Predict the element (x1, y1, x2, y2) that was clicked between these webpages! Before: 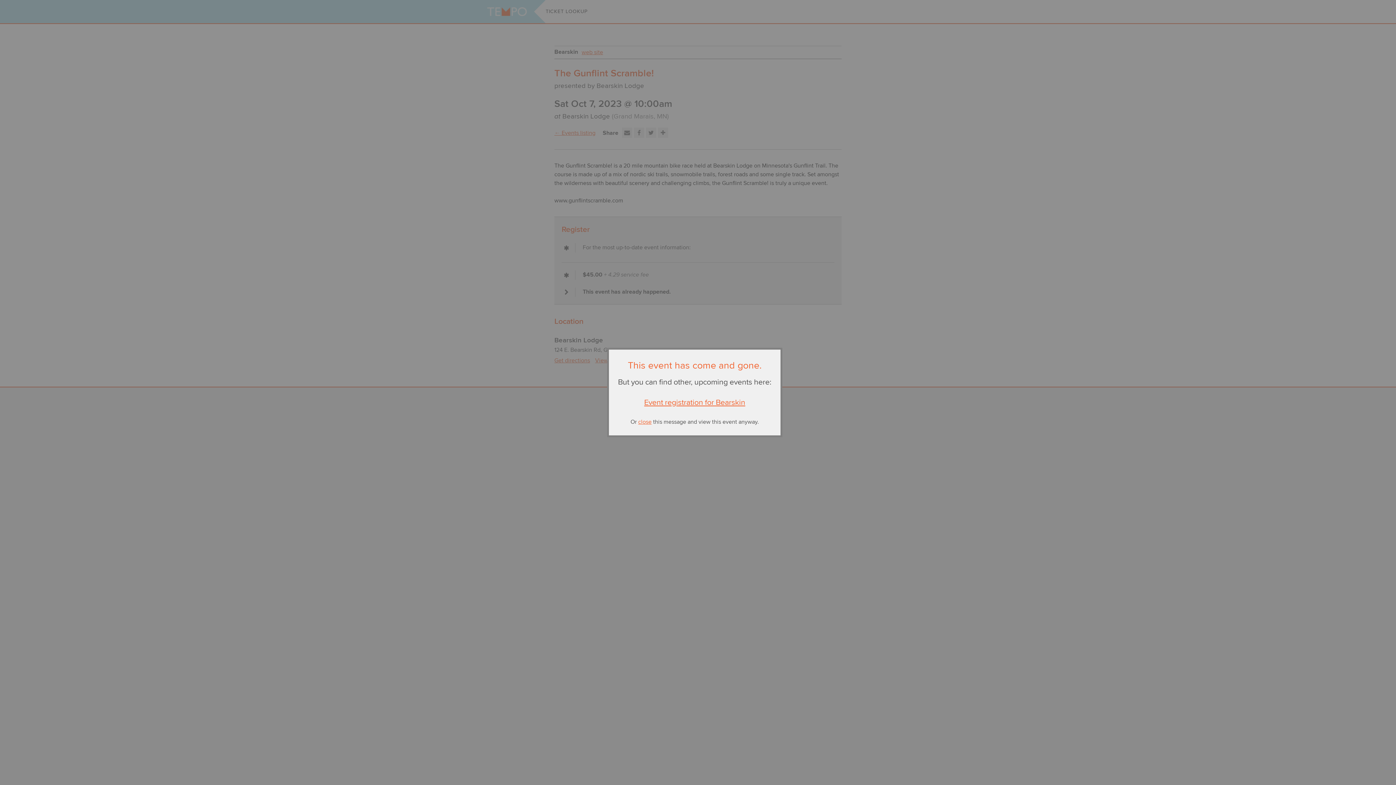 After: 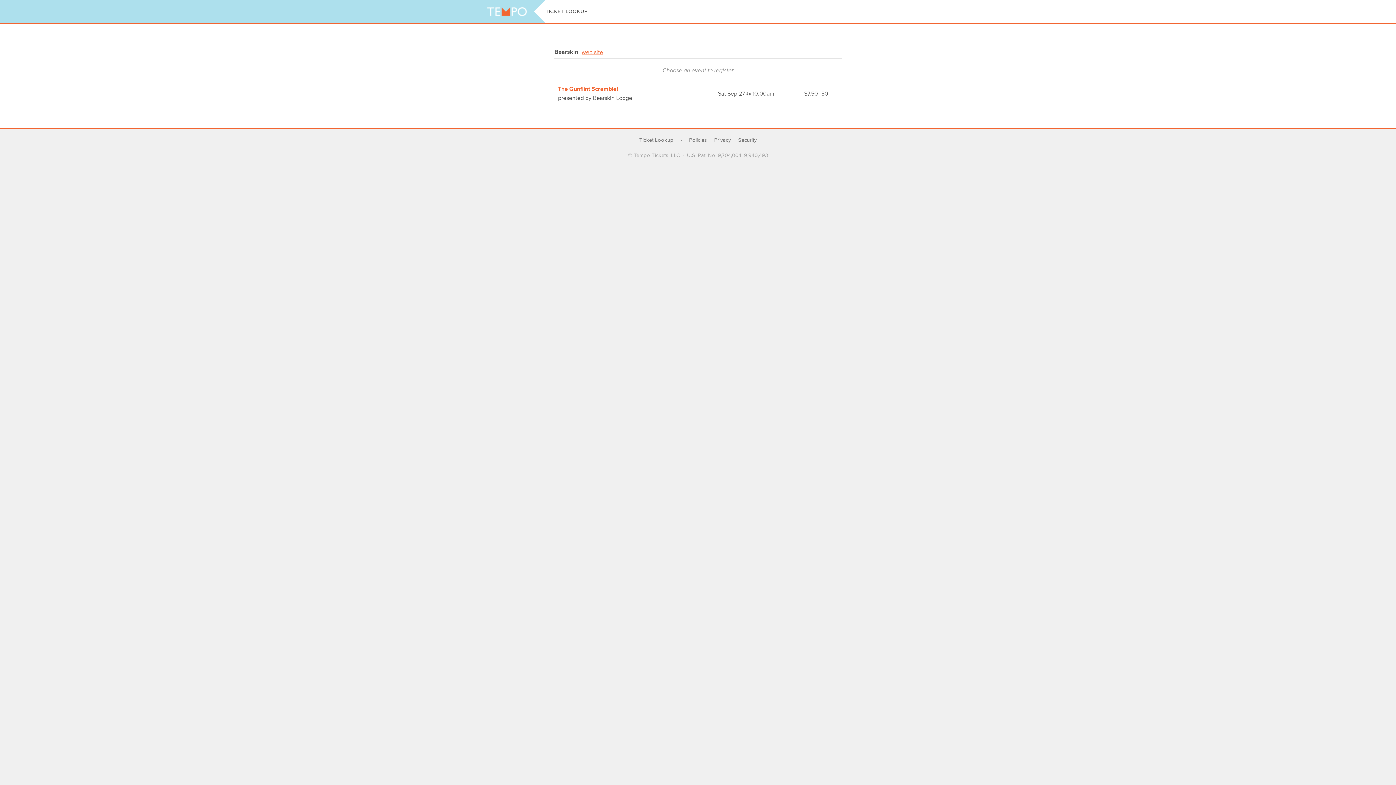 Action: bbox: (644, 398, 745, 407) label: Event registration for Bearskin